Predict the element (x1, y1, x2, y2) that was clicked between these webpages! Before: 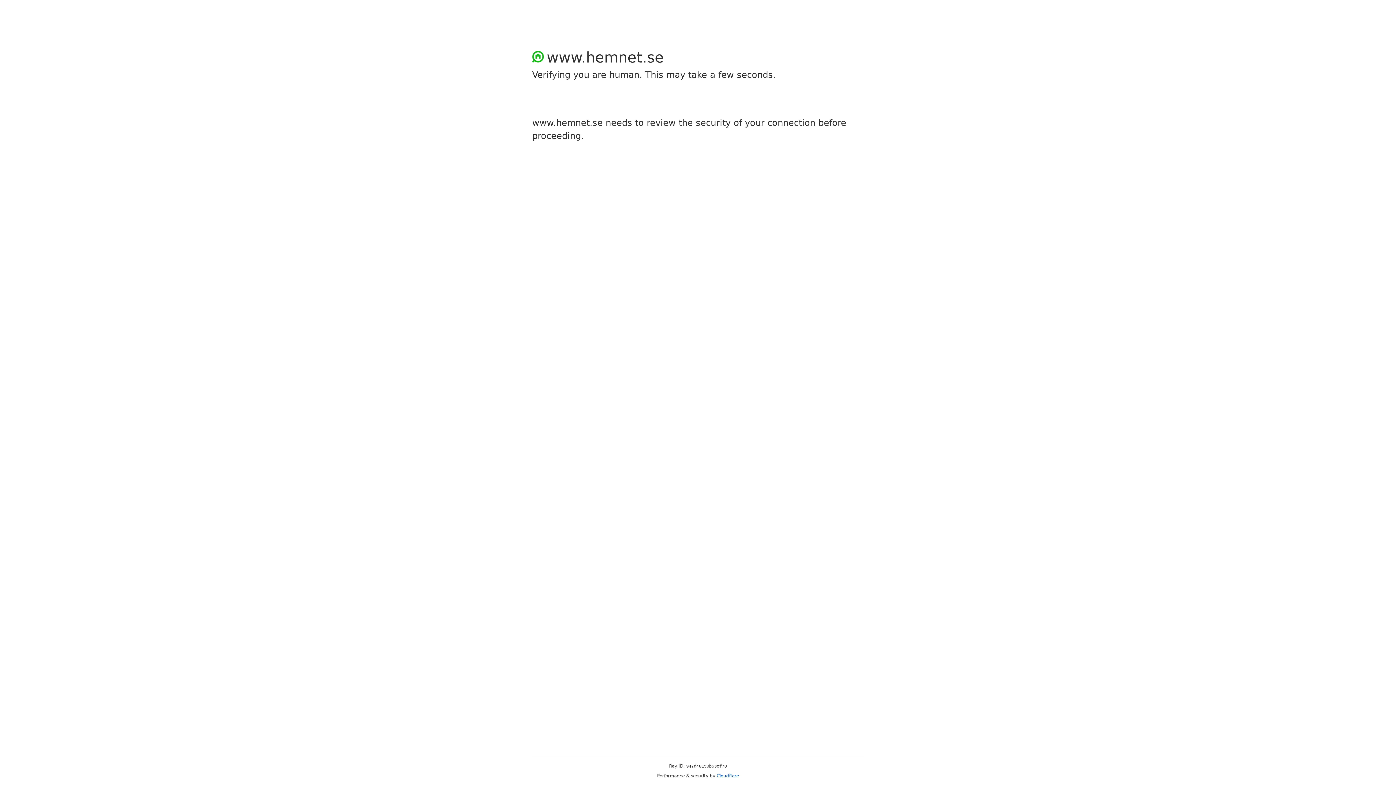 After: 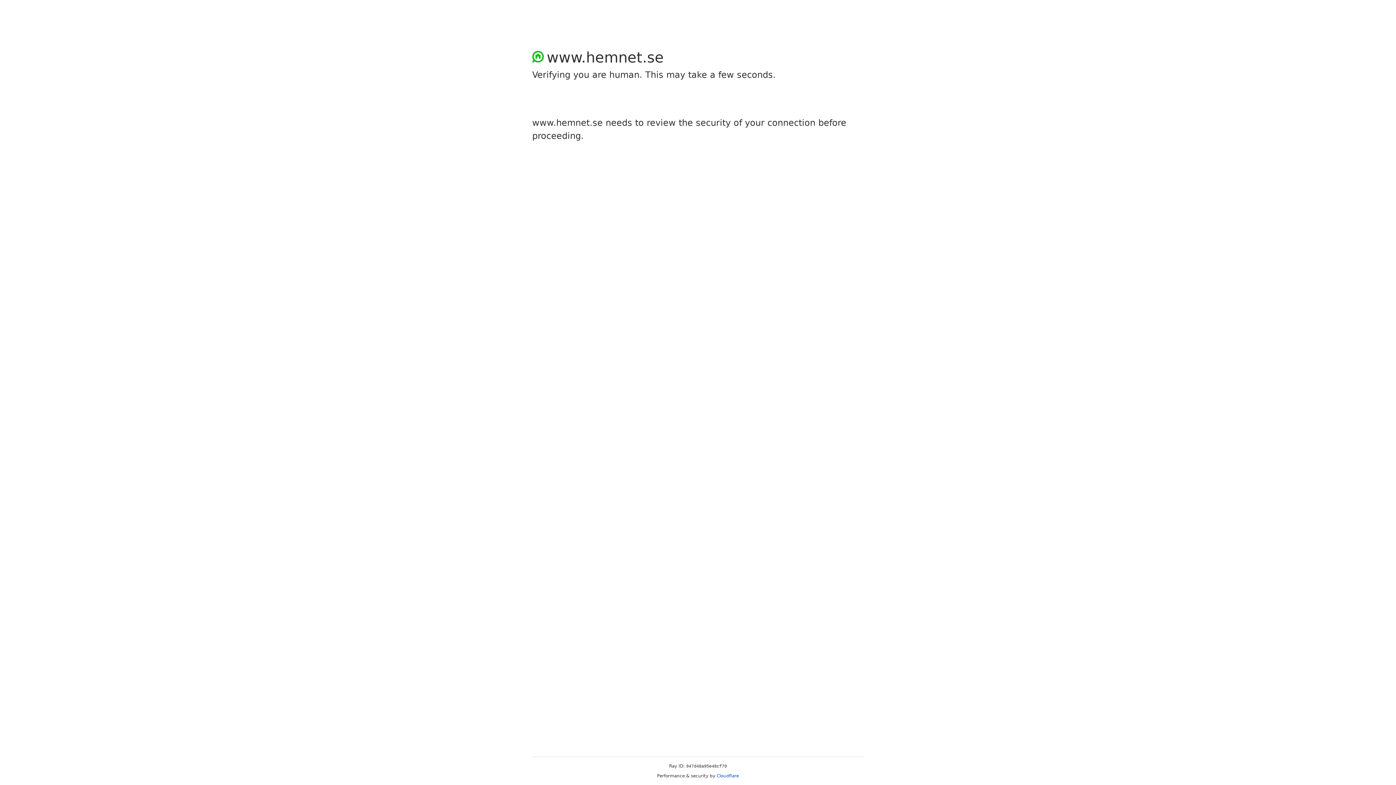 Action: bbox: (716, 773, 739, 778) label: Cloudflare